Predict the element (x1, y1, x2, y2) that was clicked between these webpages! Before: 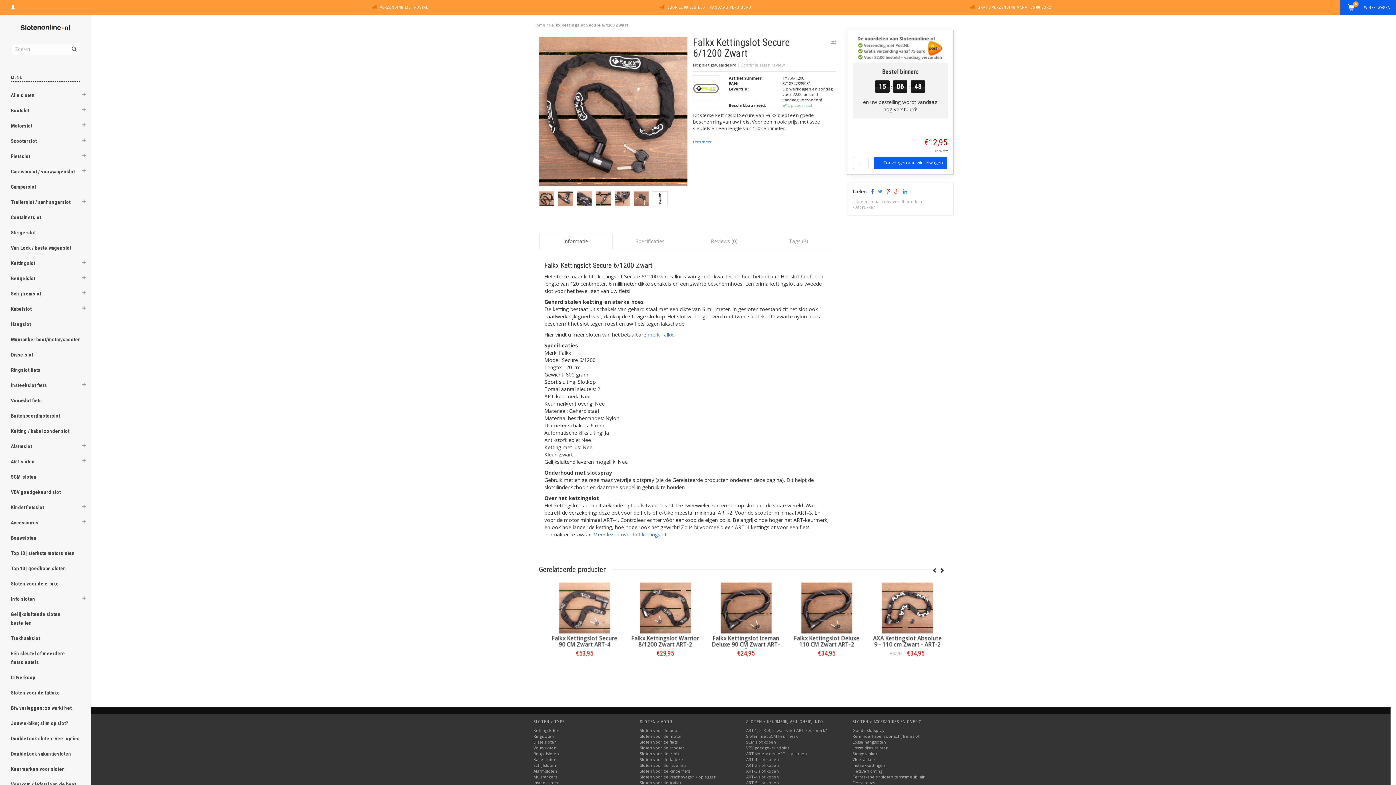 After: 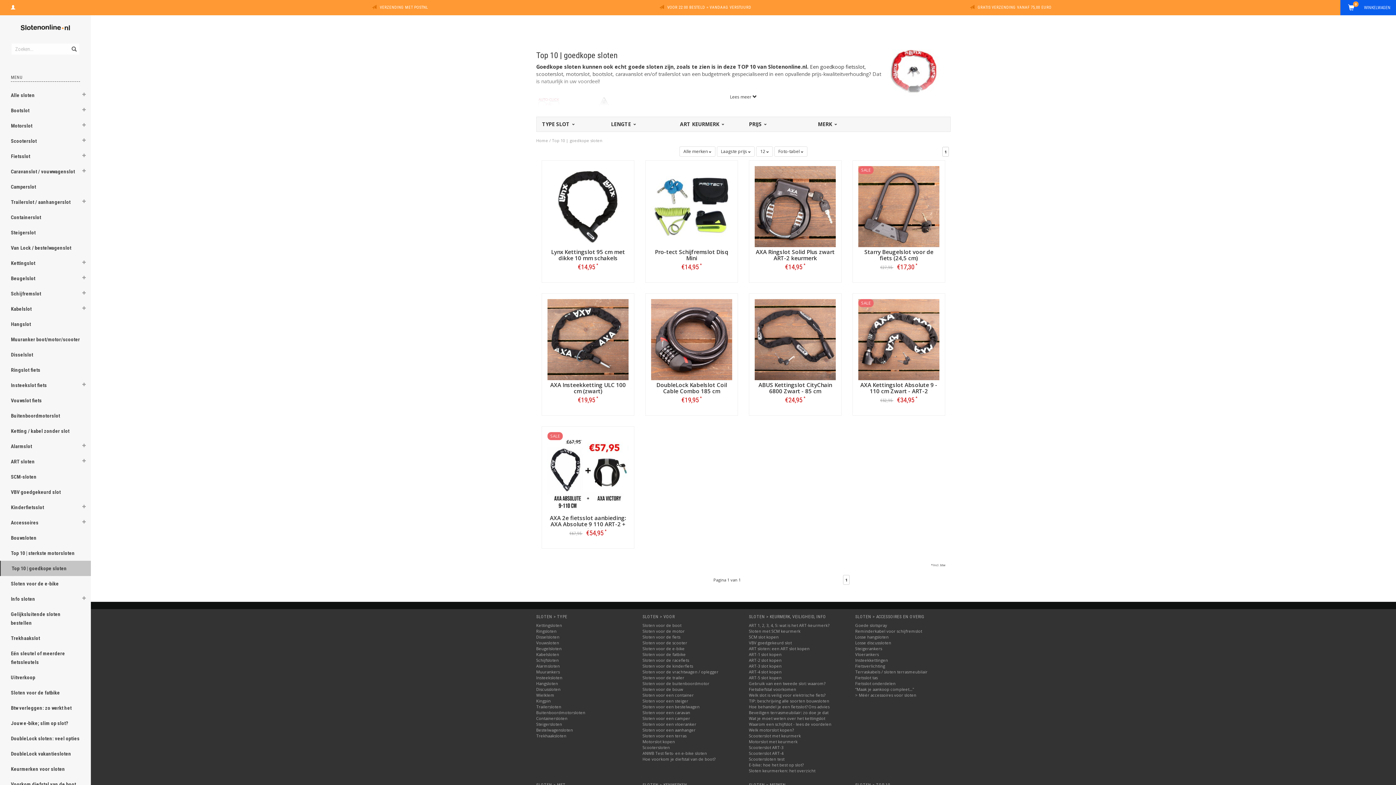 Action: bbox: (0, 561, 81, 576) label: Top 10 | goedkope sloten